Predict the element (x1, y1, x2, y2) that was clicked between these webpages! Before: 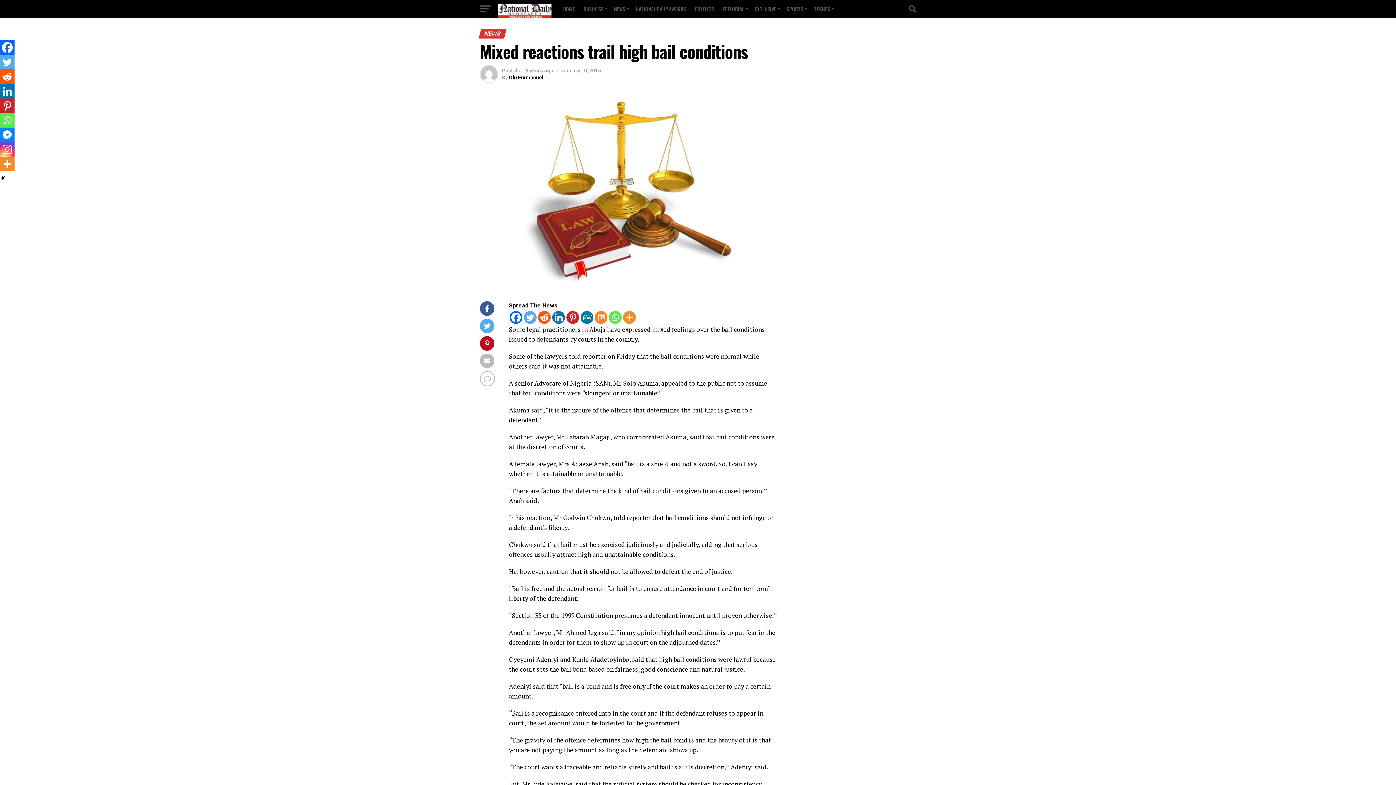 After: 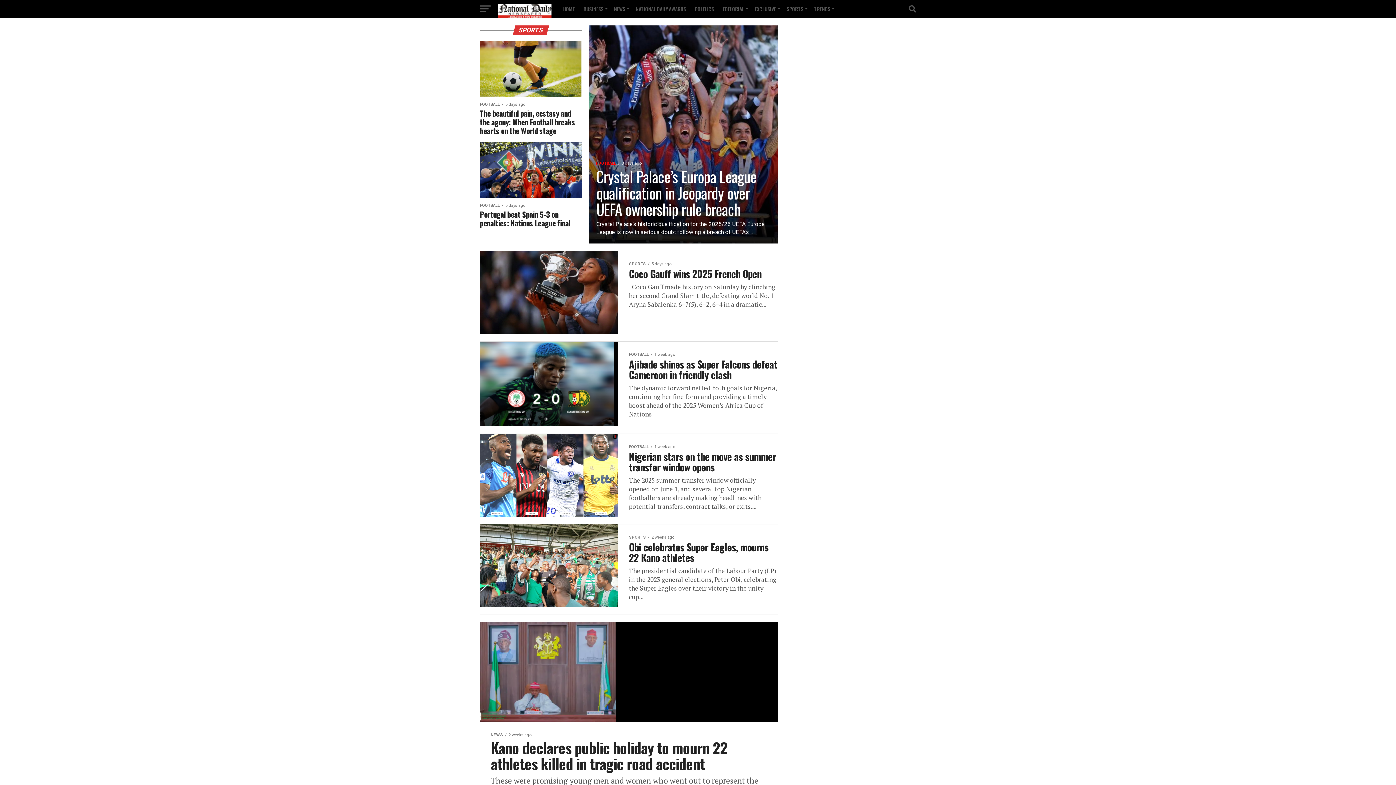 Action: bbox: (782, 0, 809, 18) label: SPORTS